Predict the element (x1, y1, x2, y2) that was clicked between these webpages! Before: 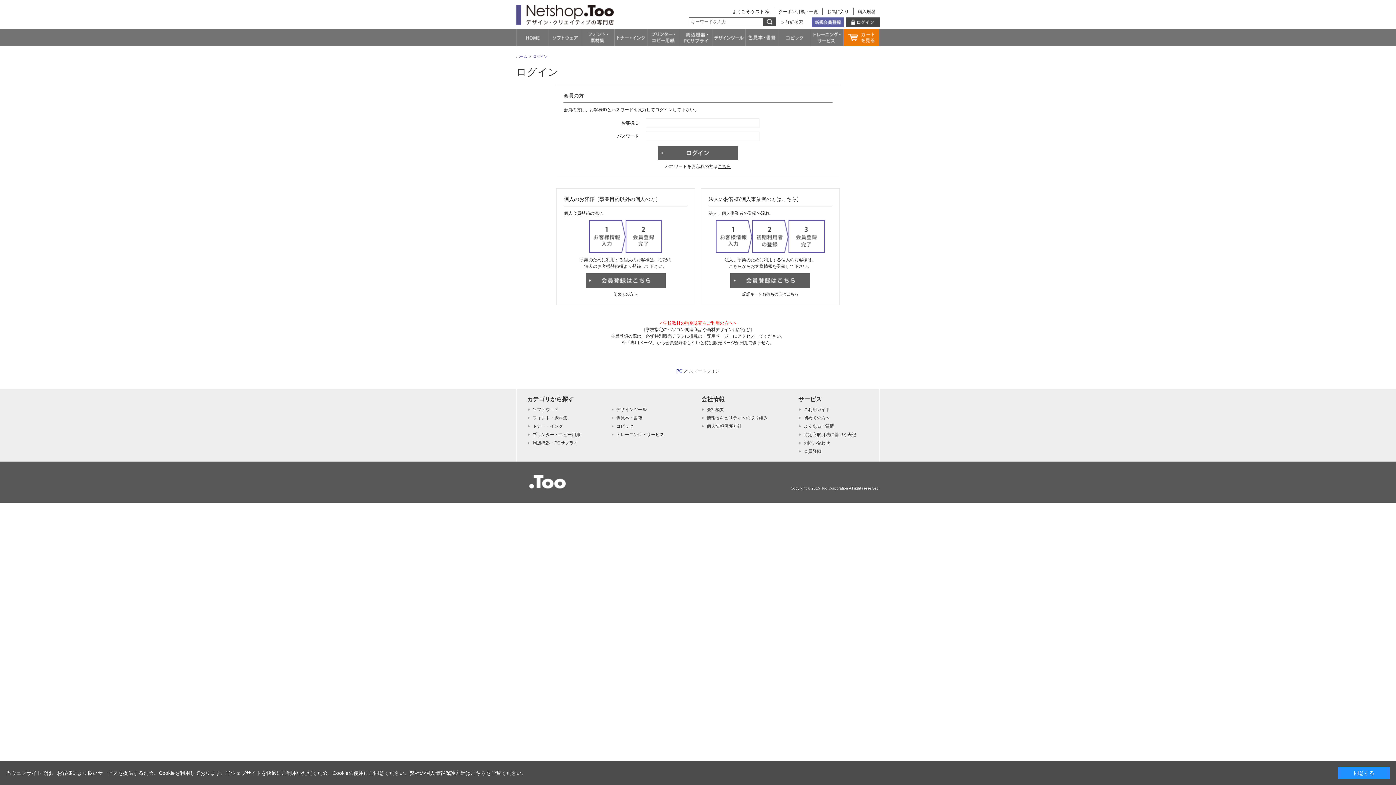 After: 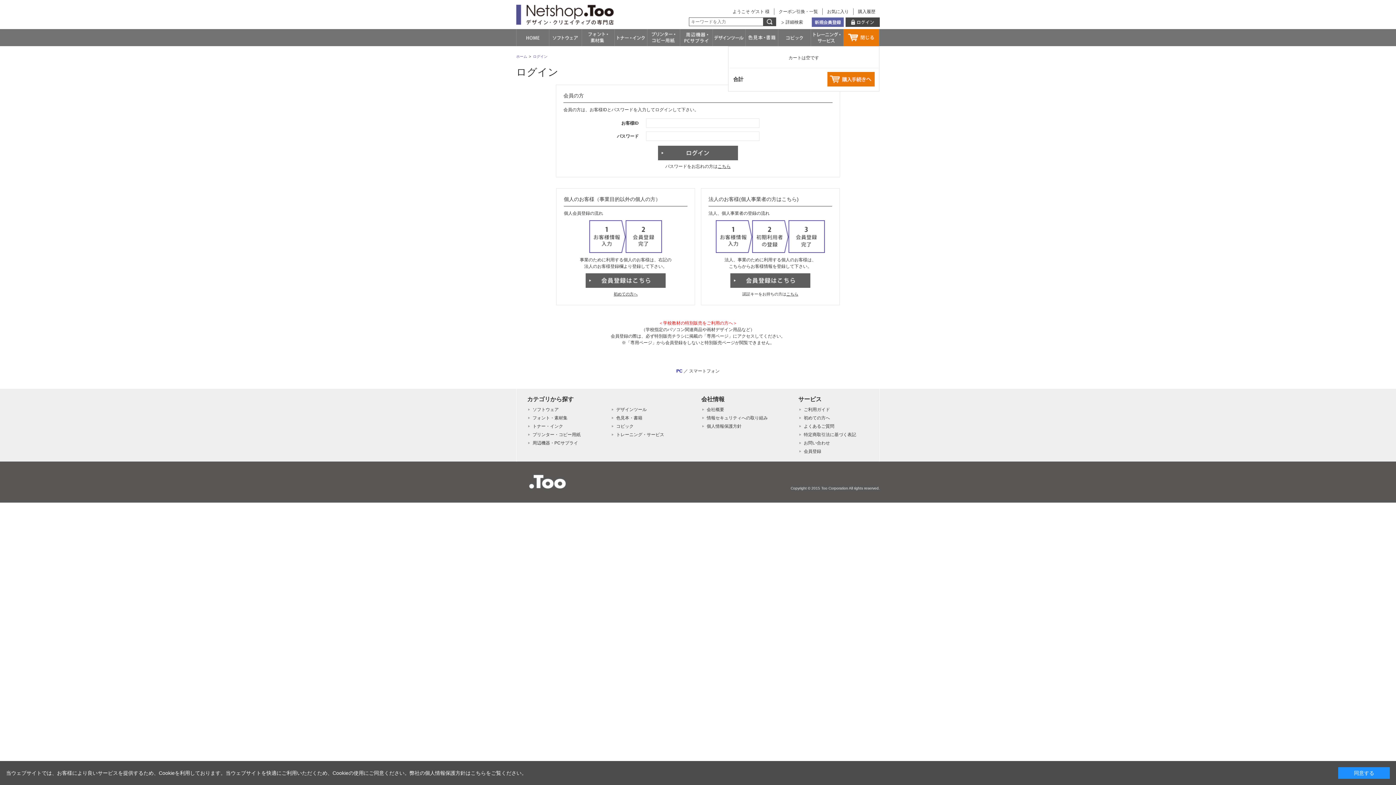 Action: bbox: (843, 29, 879, 46) label: カートを見る